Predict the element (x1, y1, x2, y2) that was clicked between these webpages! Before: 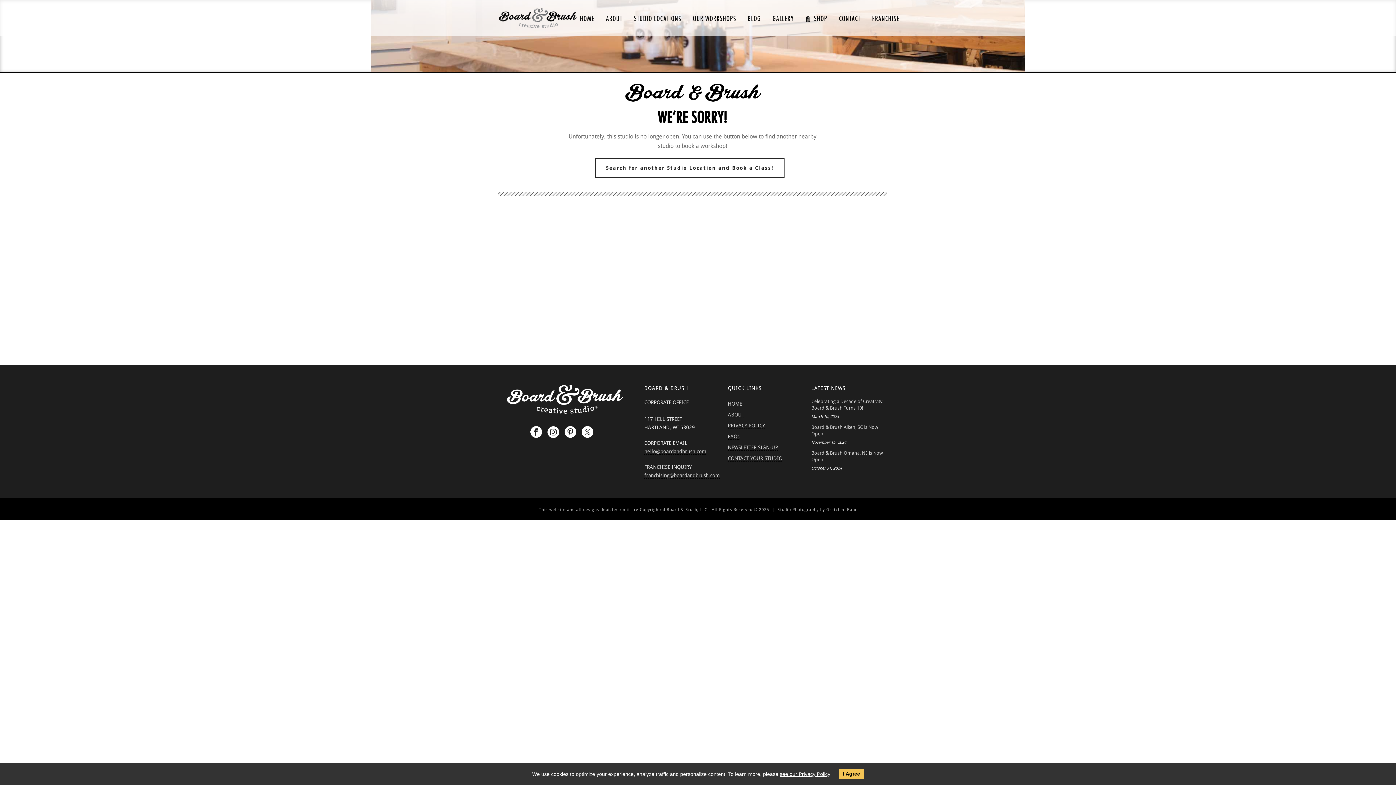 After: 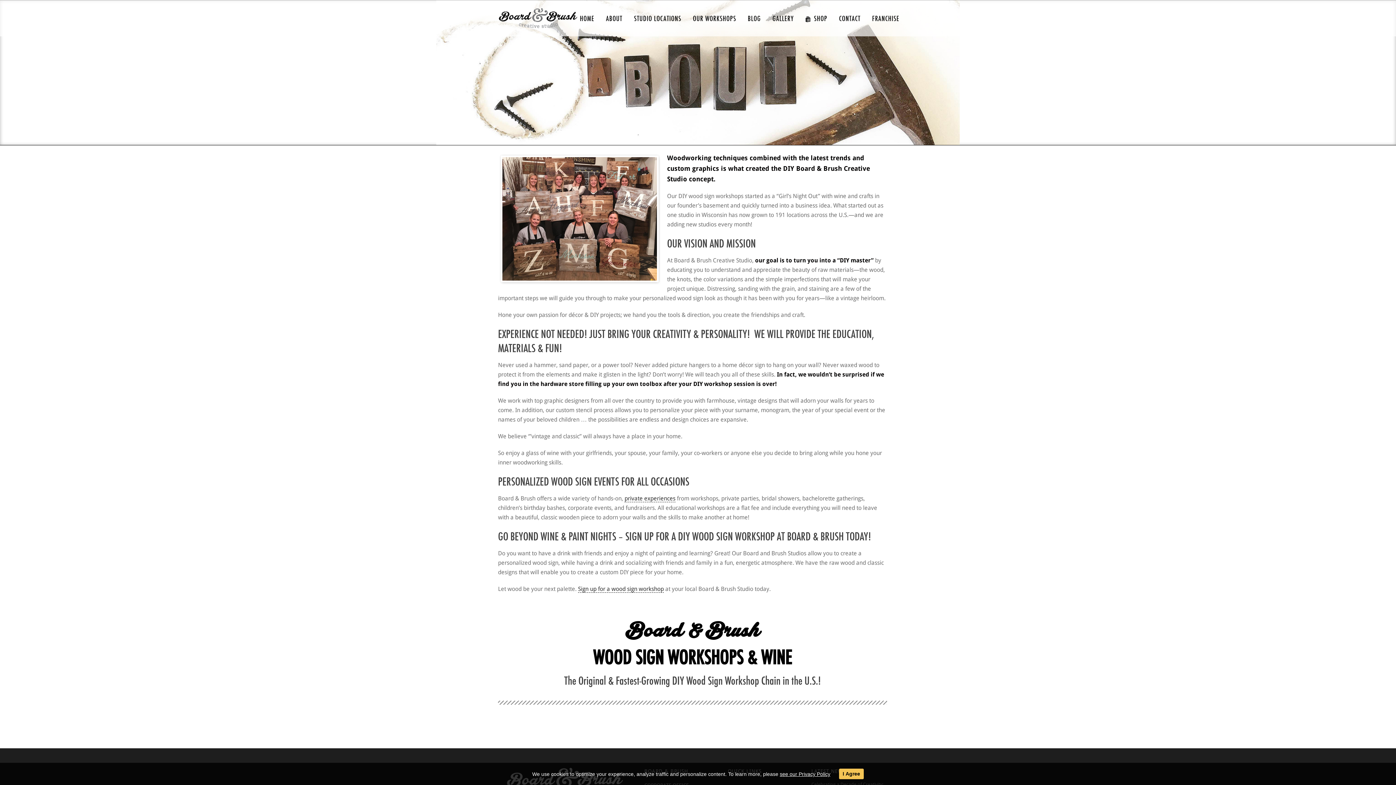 Action: label: ABOUT bbox: (600, 0, 628, 36)